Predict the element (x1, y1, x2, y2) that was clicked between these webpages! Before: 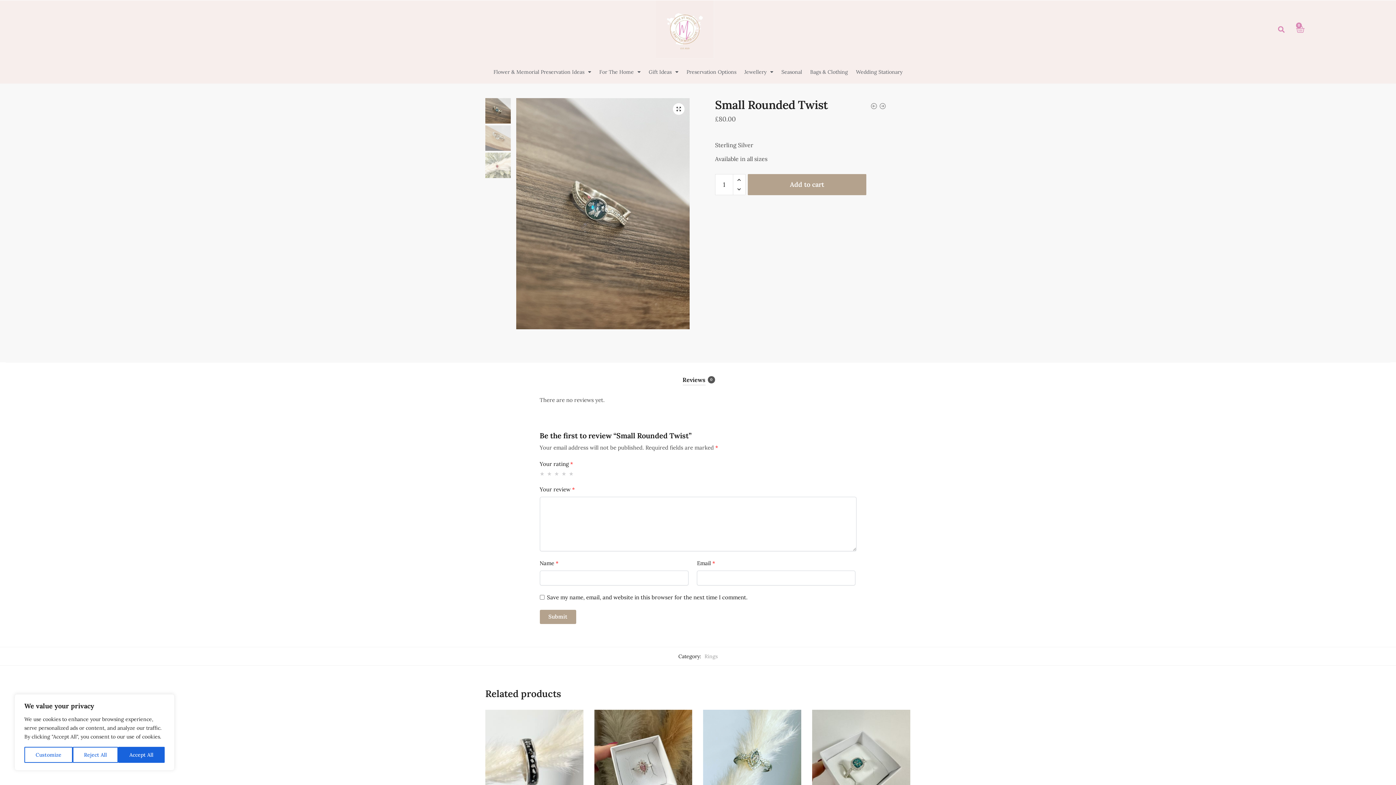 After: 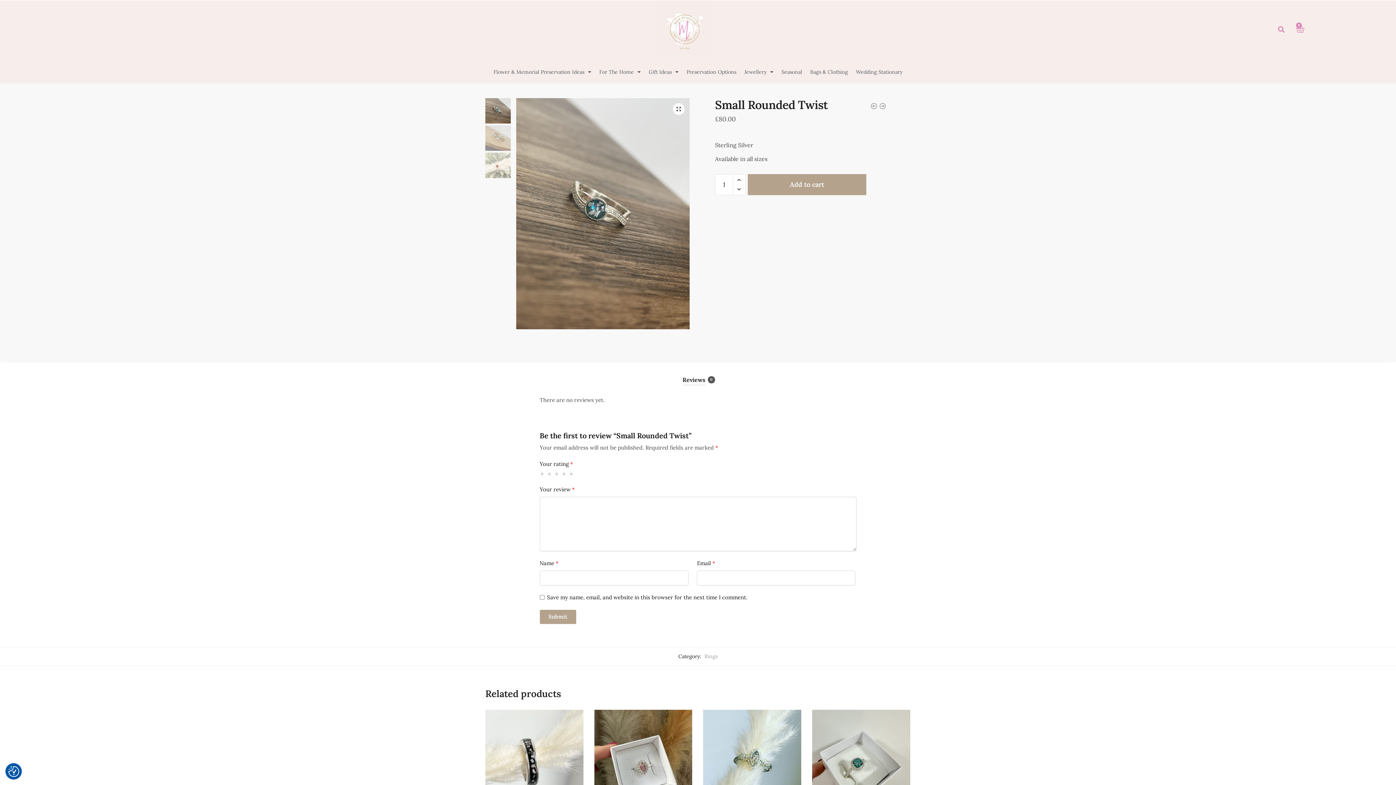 Action: label: Accept All bbox: (118, 747, 164, 763)